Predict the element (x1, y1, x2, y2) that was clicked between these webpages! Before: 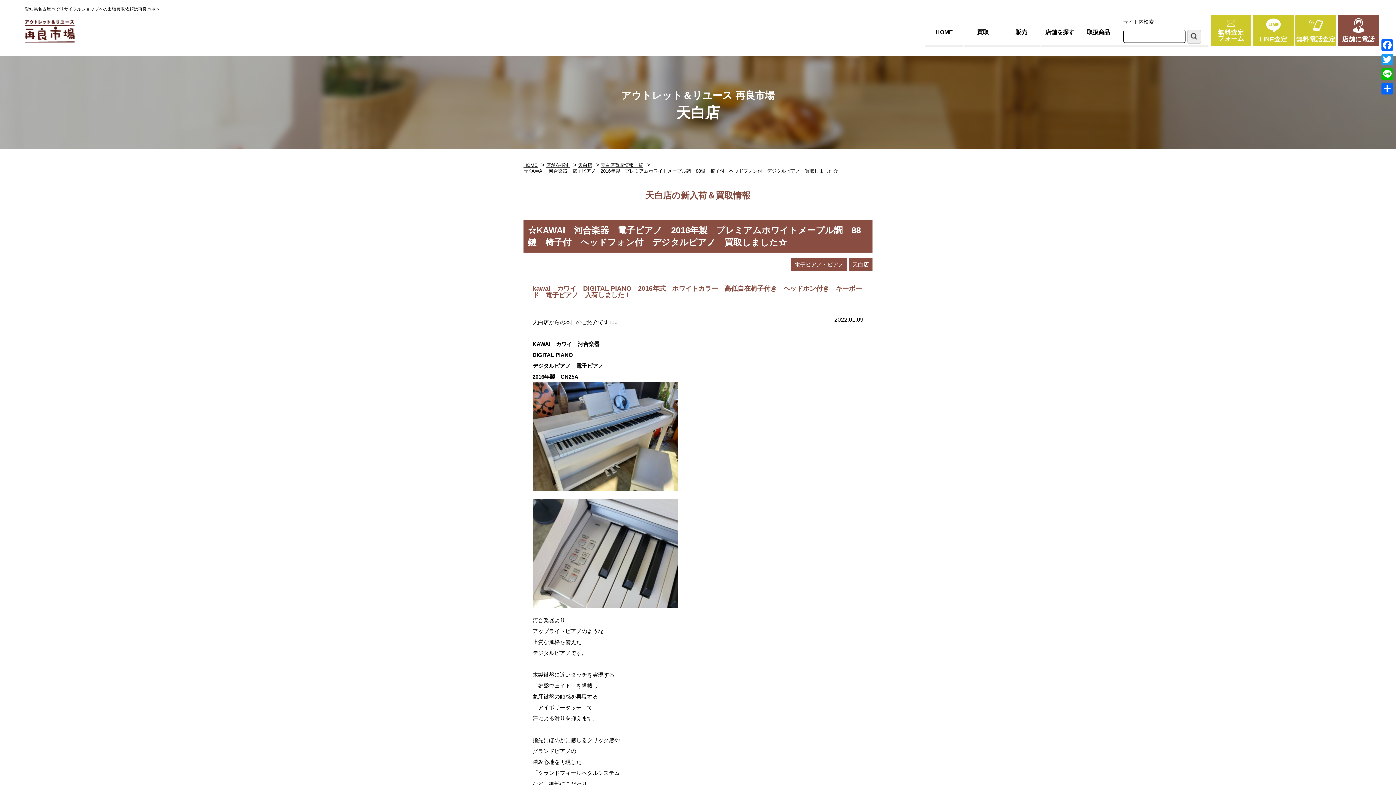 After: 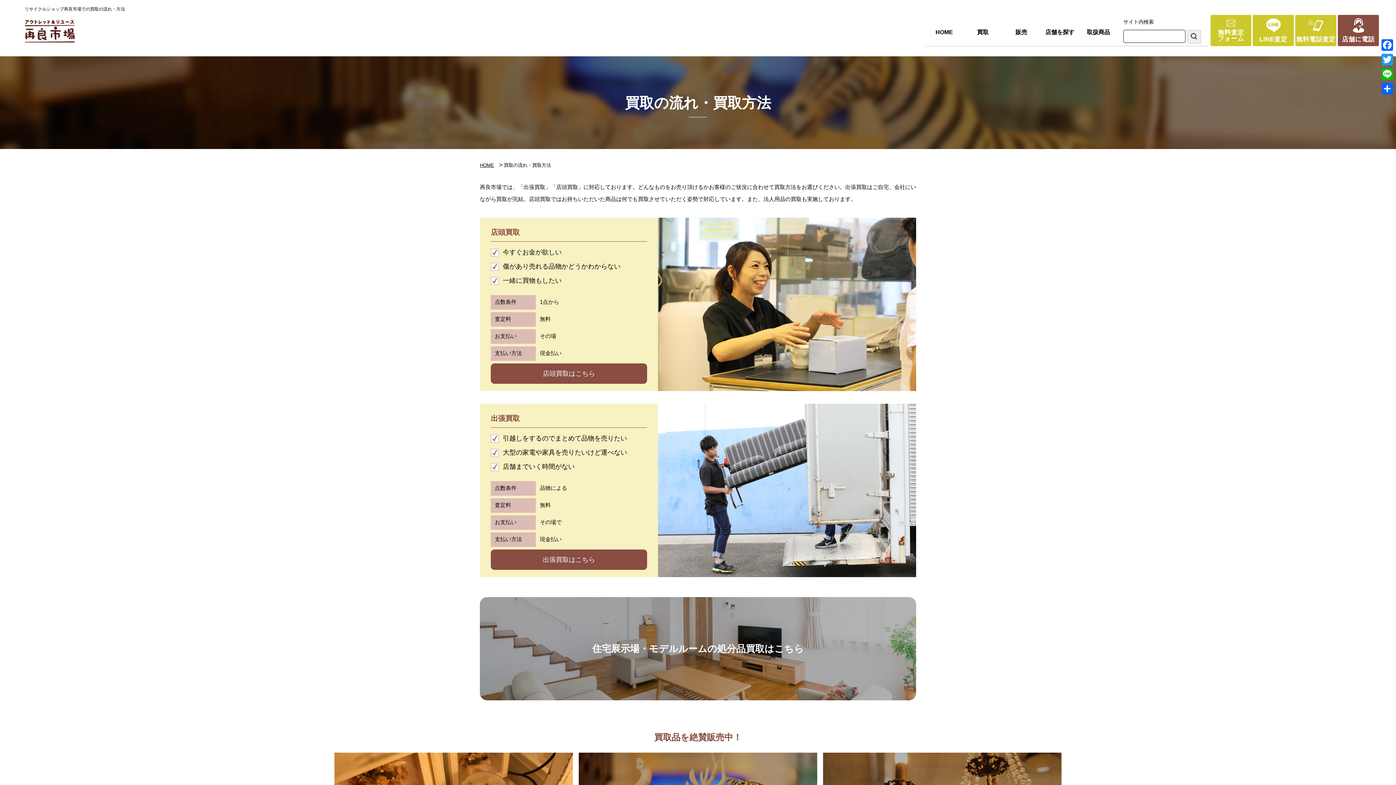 Action: label: 買取 bbox: (964, 19, 1002, 45)